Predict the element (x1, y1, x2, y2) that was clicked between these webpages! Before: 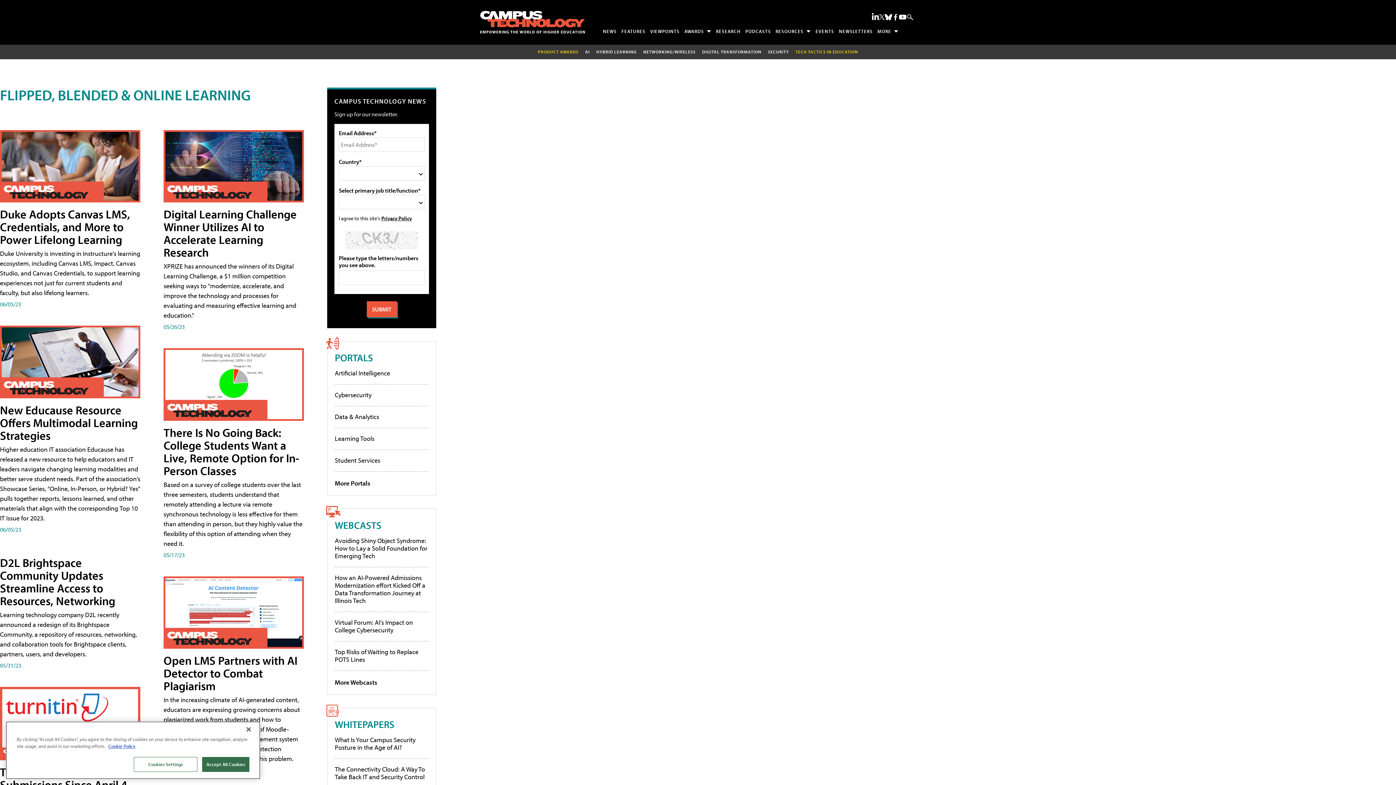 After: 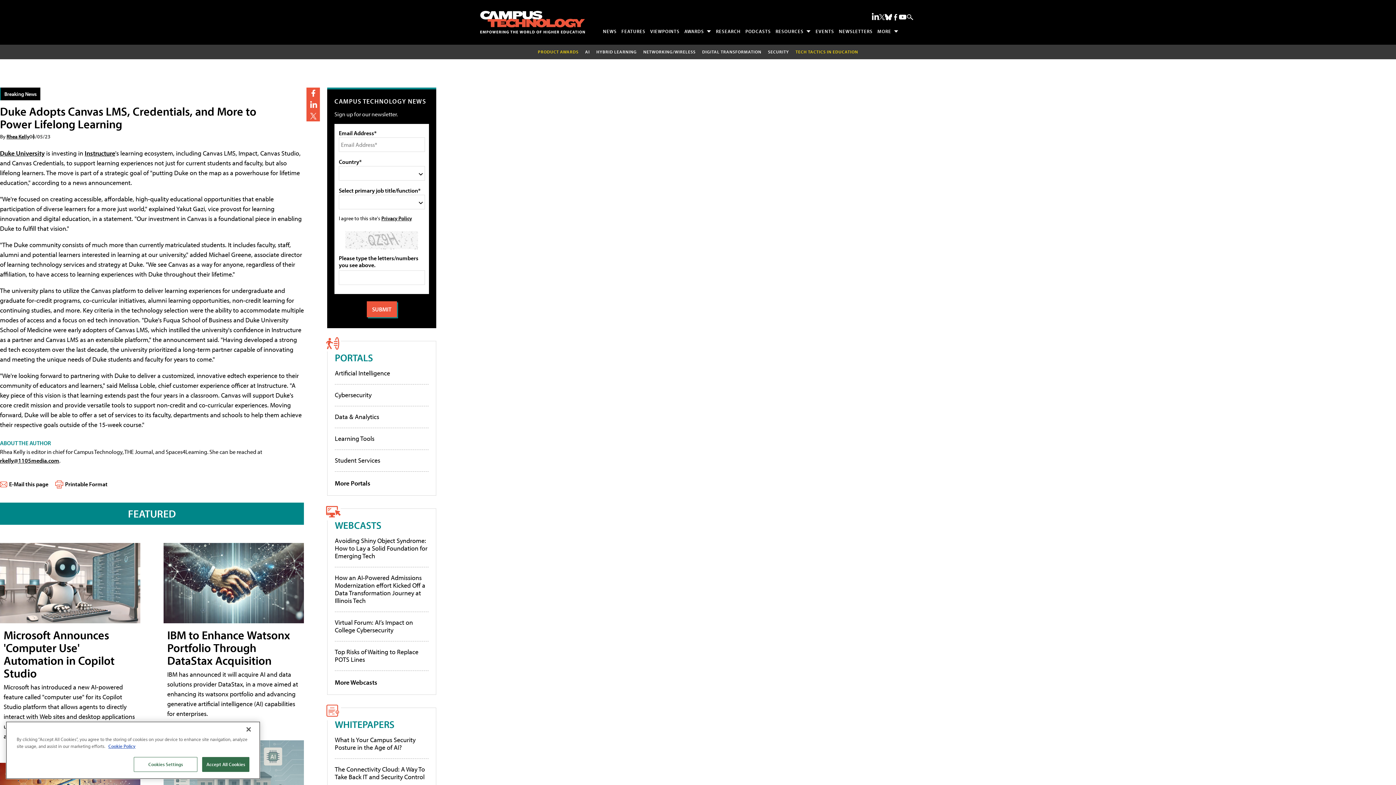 Action: bbox: (0, 130, 140, 202)